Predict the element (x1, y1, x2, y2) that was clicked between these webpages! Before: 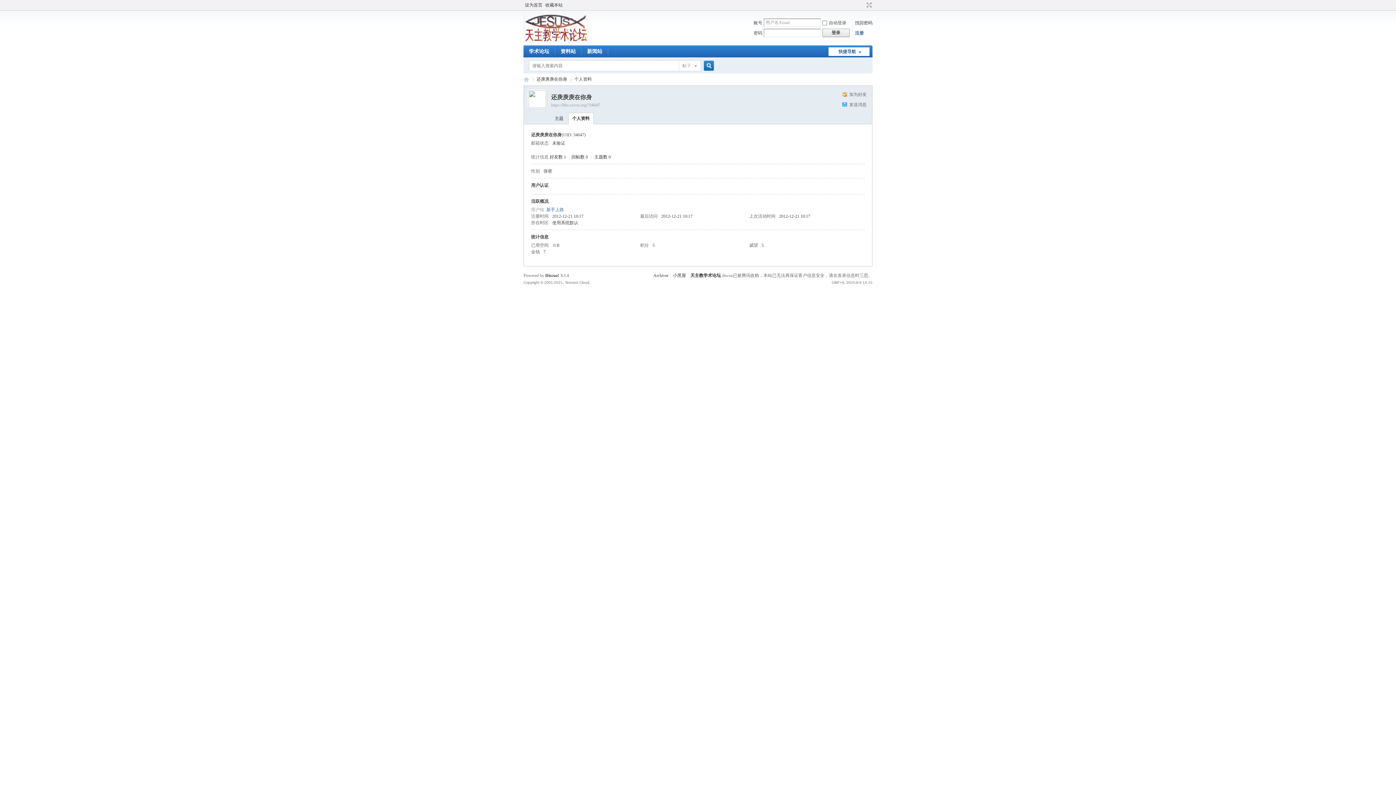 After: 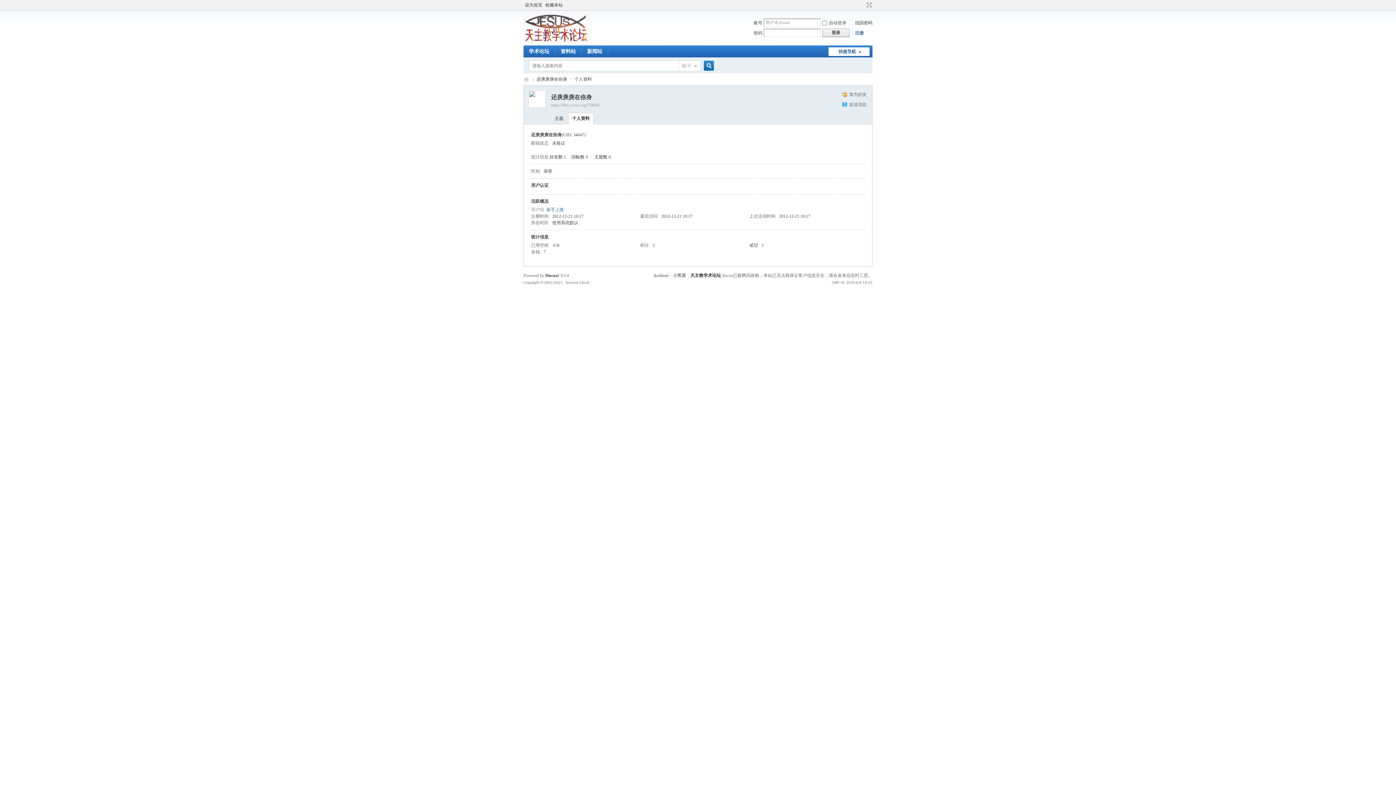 Action: bbox: (828, 47, 869, 56) label: 快捷导航